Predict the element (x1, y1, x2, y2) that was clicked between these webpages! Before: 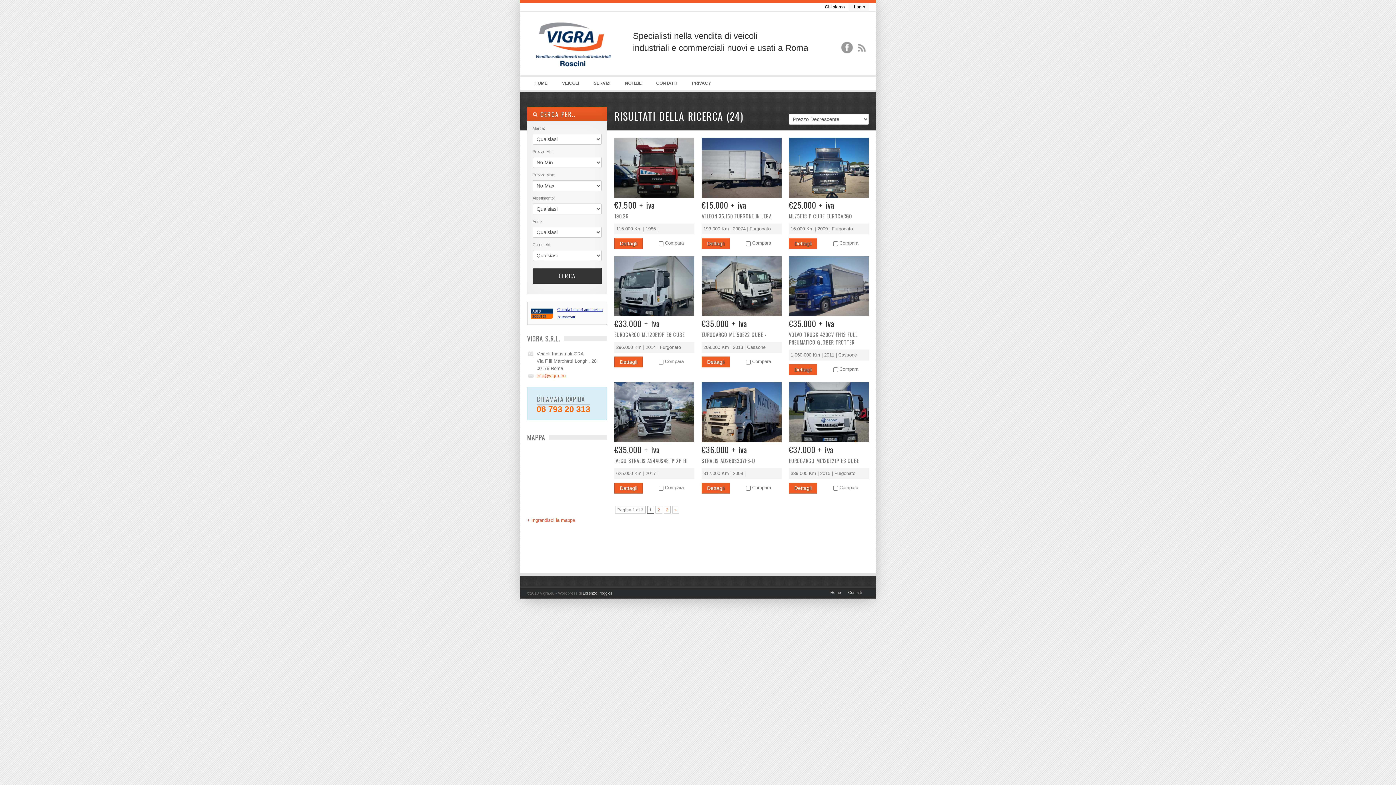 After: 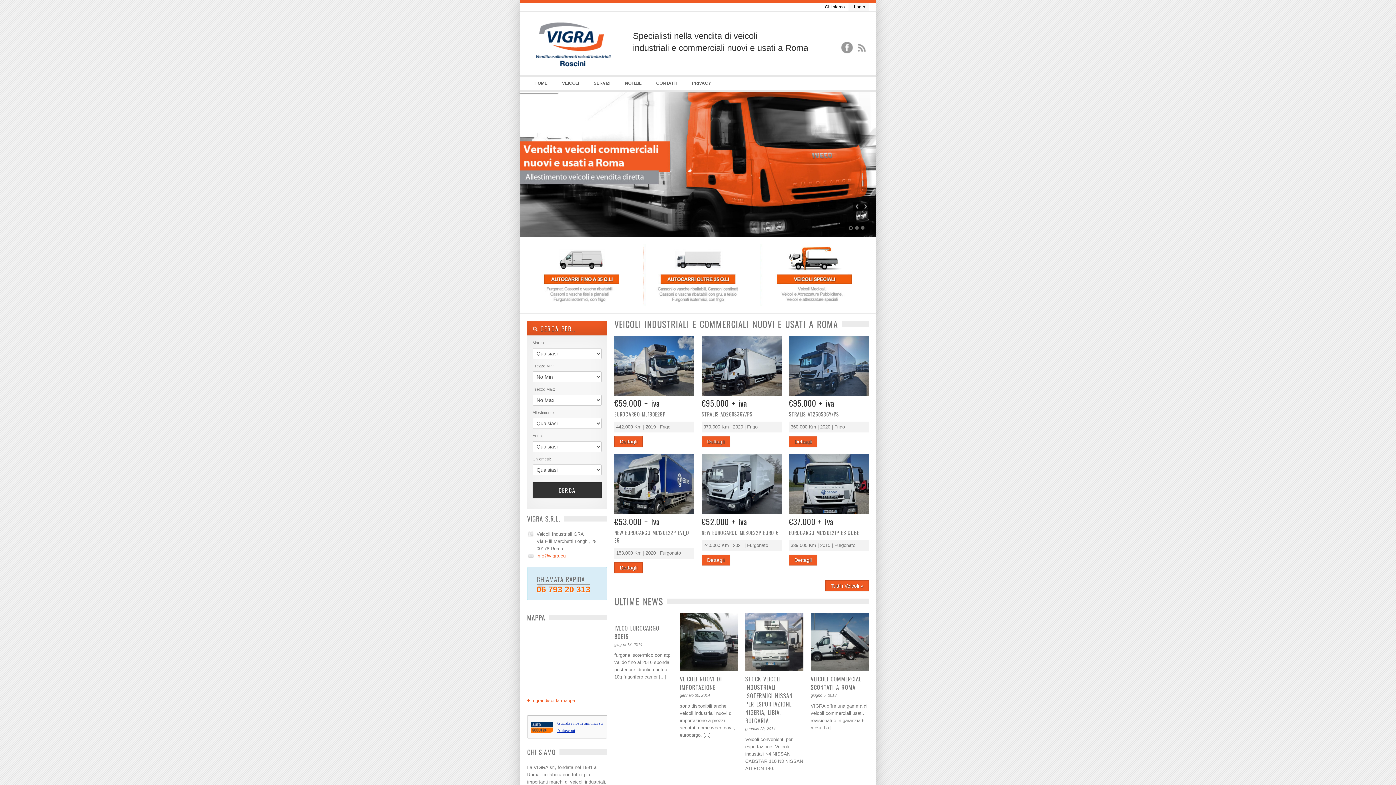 Action: label: HOME bbox: (527, 76, 554, 90)